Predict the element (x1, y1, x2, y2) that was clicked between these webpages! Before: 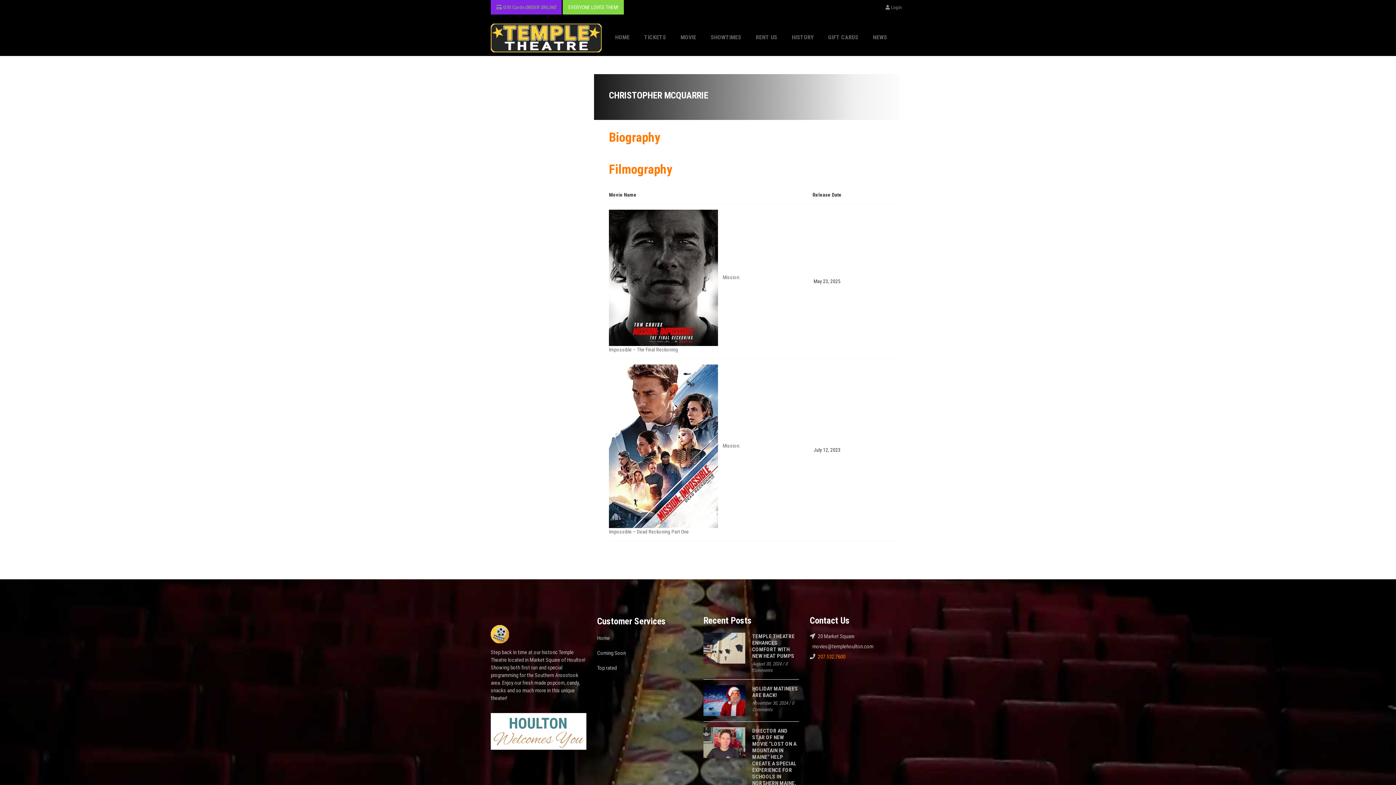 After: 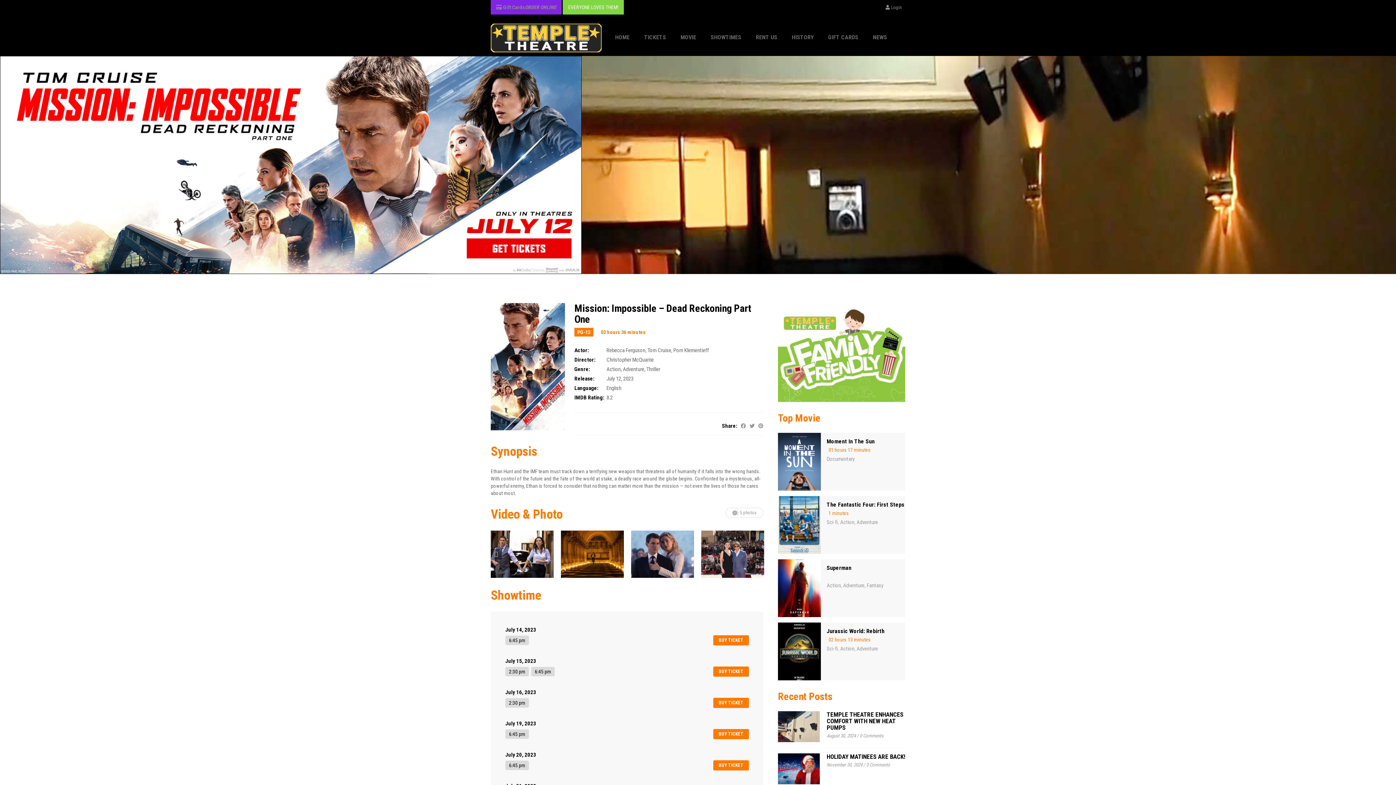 Action: label:   bbox: (609, 443, 722, 448)